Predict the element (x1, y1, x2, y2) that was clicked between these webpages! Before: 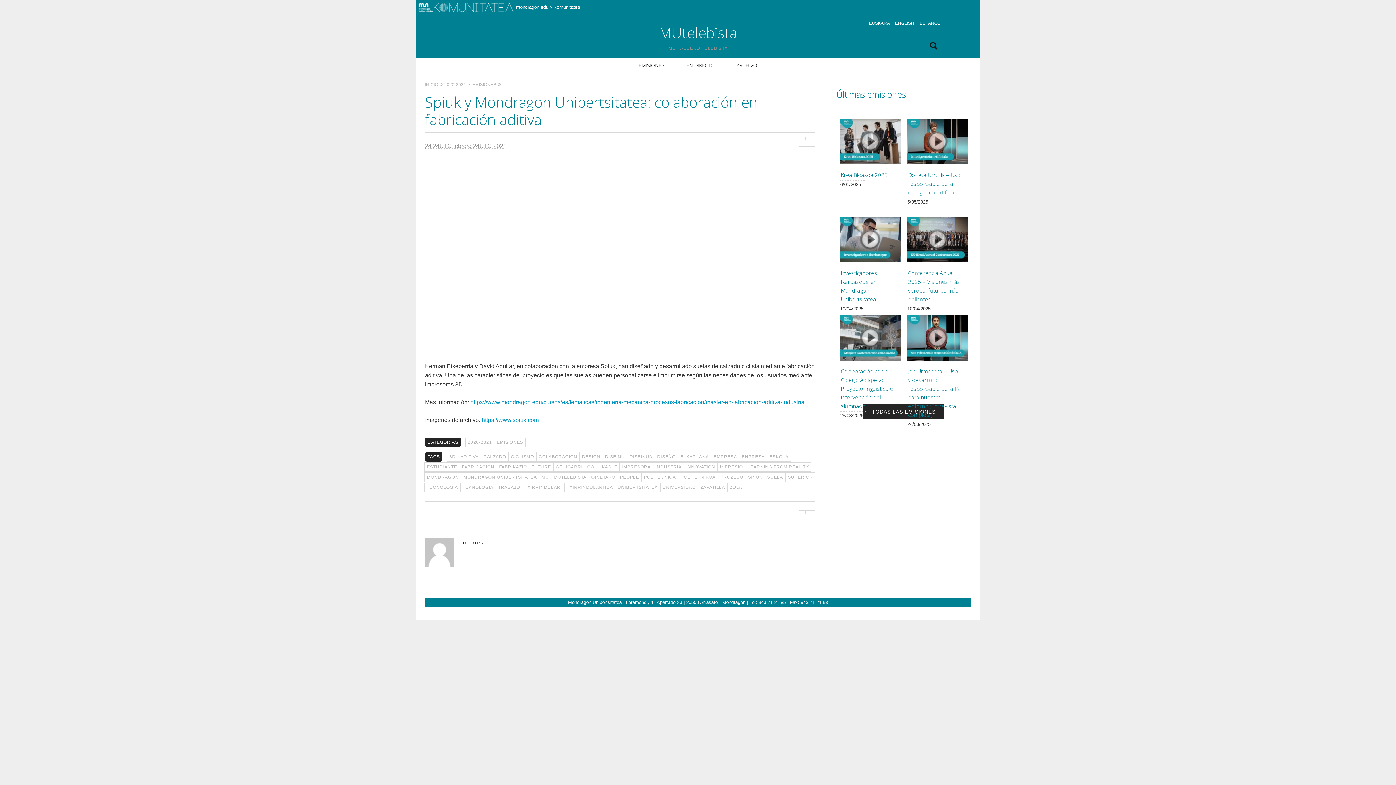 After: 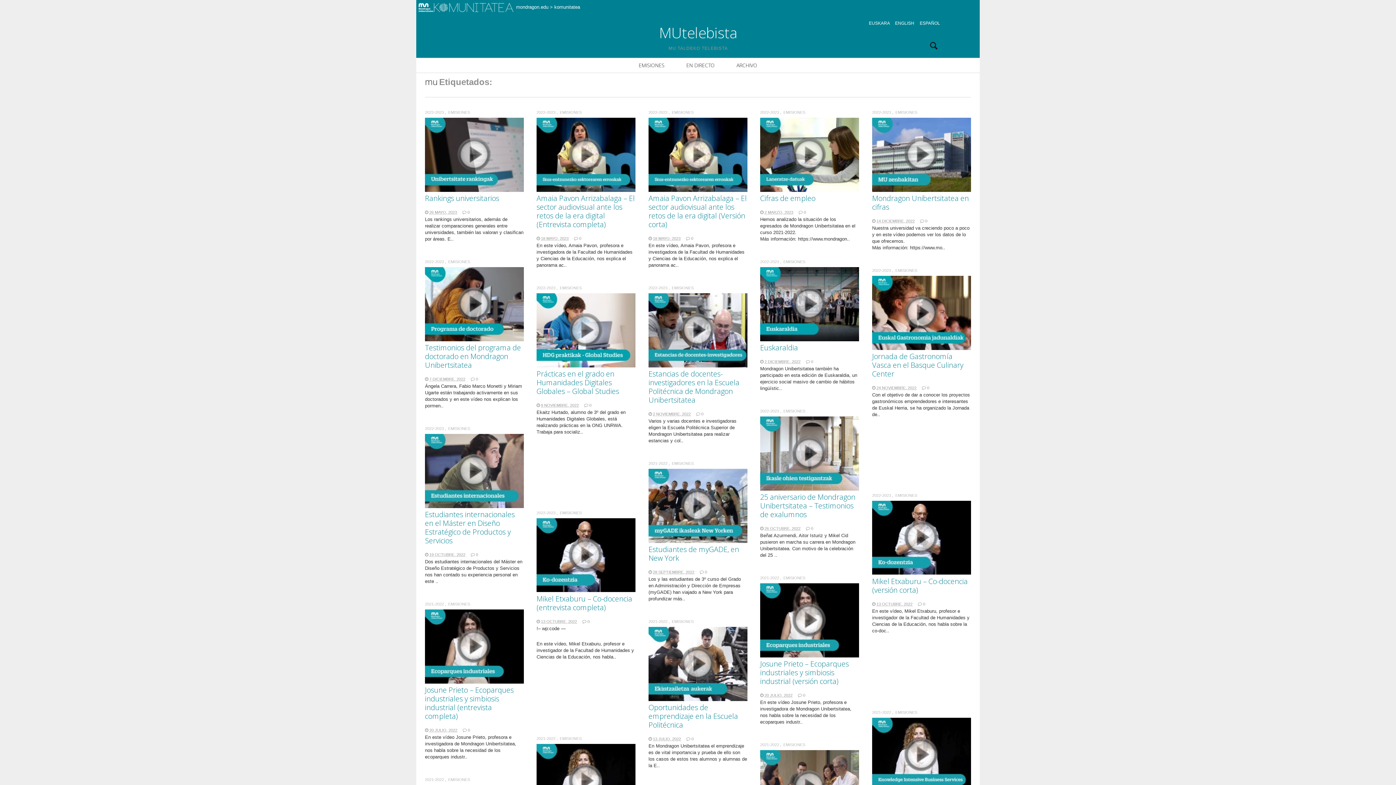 Action: label: MU bbox: (539, 472, 551, 482)